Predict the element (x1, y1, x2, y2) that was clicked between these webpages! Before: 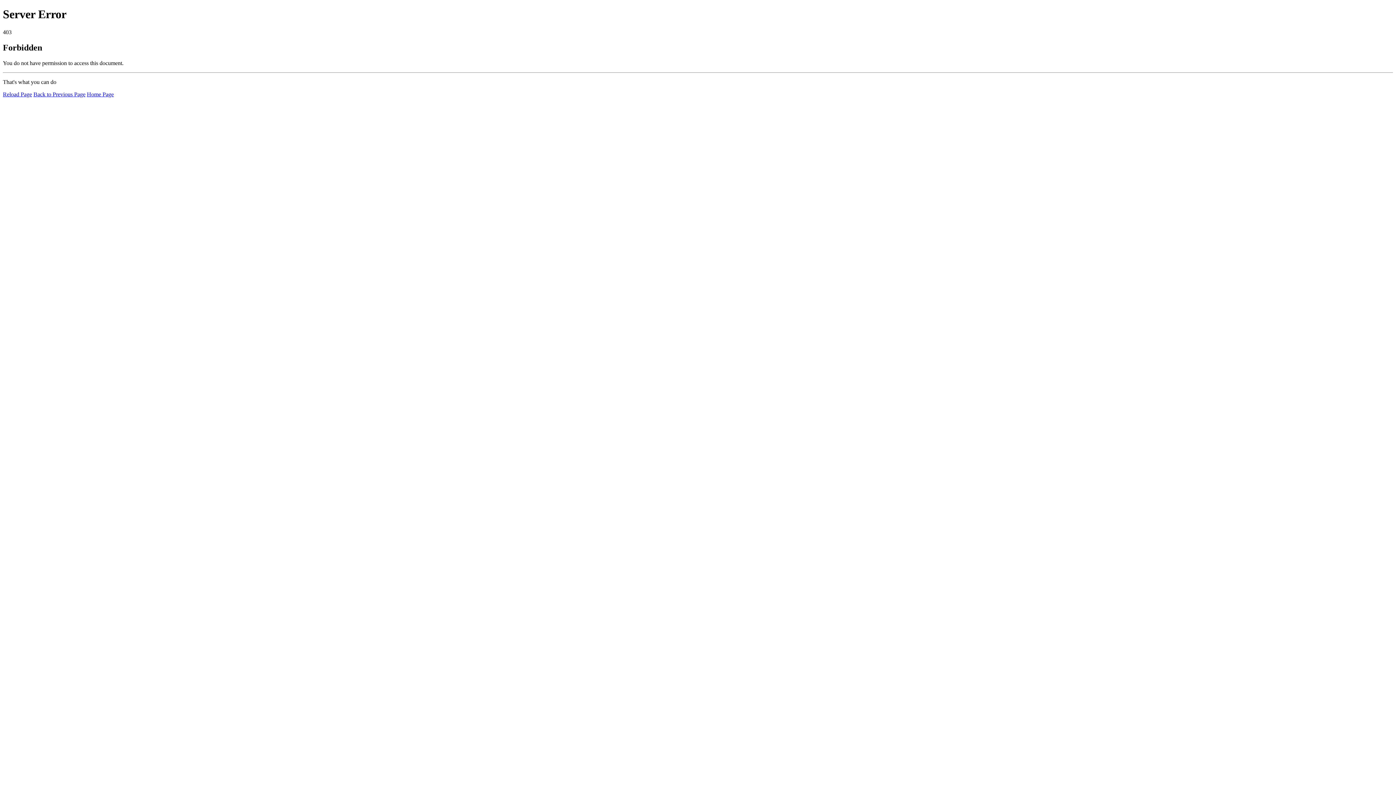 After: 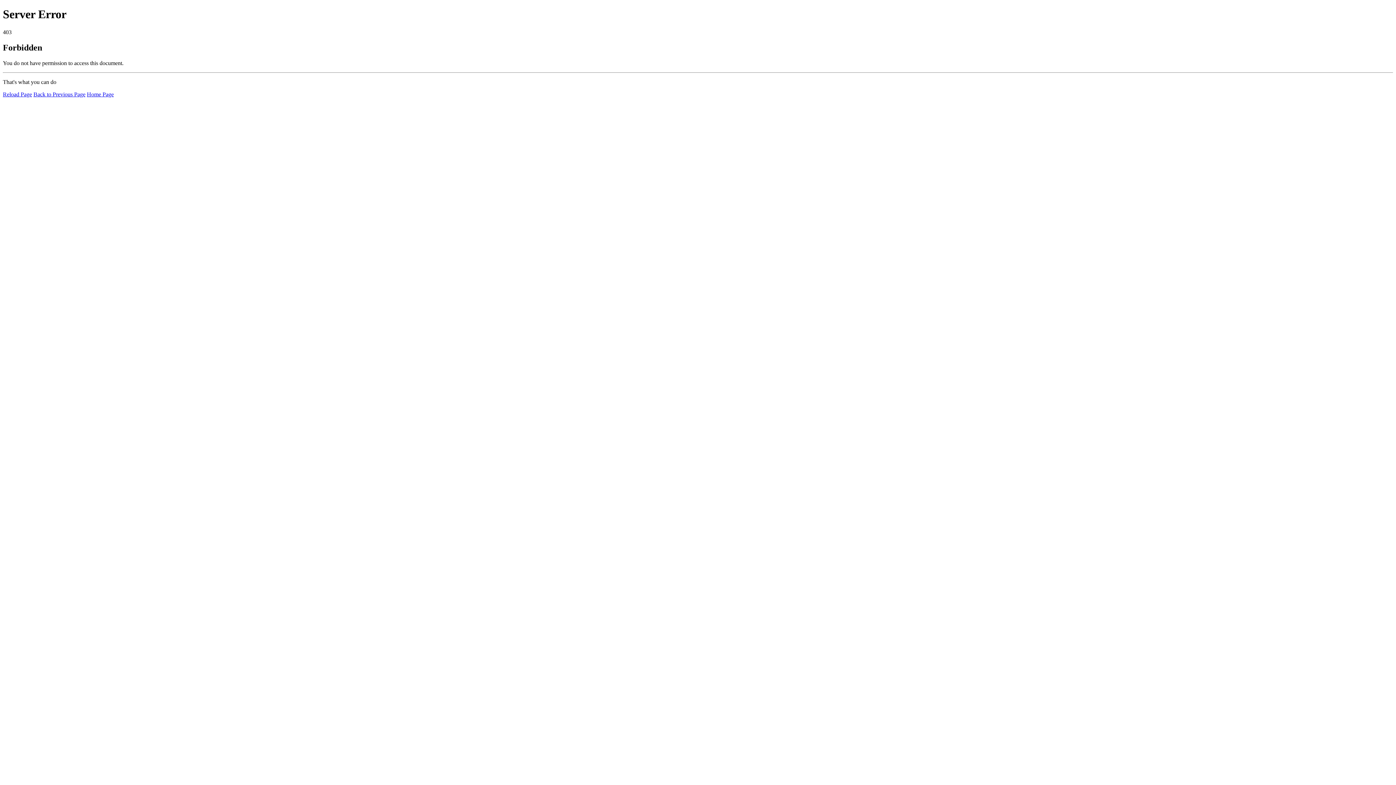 Action: label: Home Page bbox: (86, 91, 113, 97)